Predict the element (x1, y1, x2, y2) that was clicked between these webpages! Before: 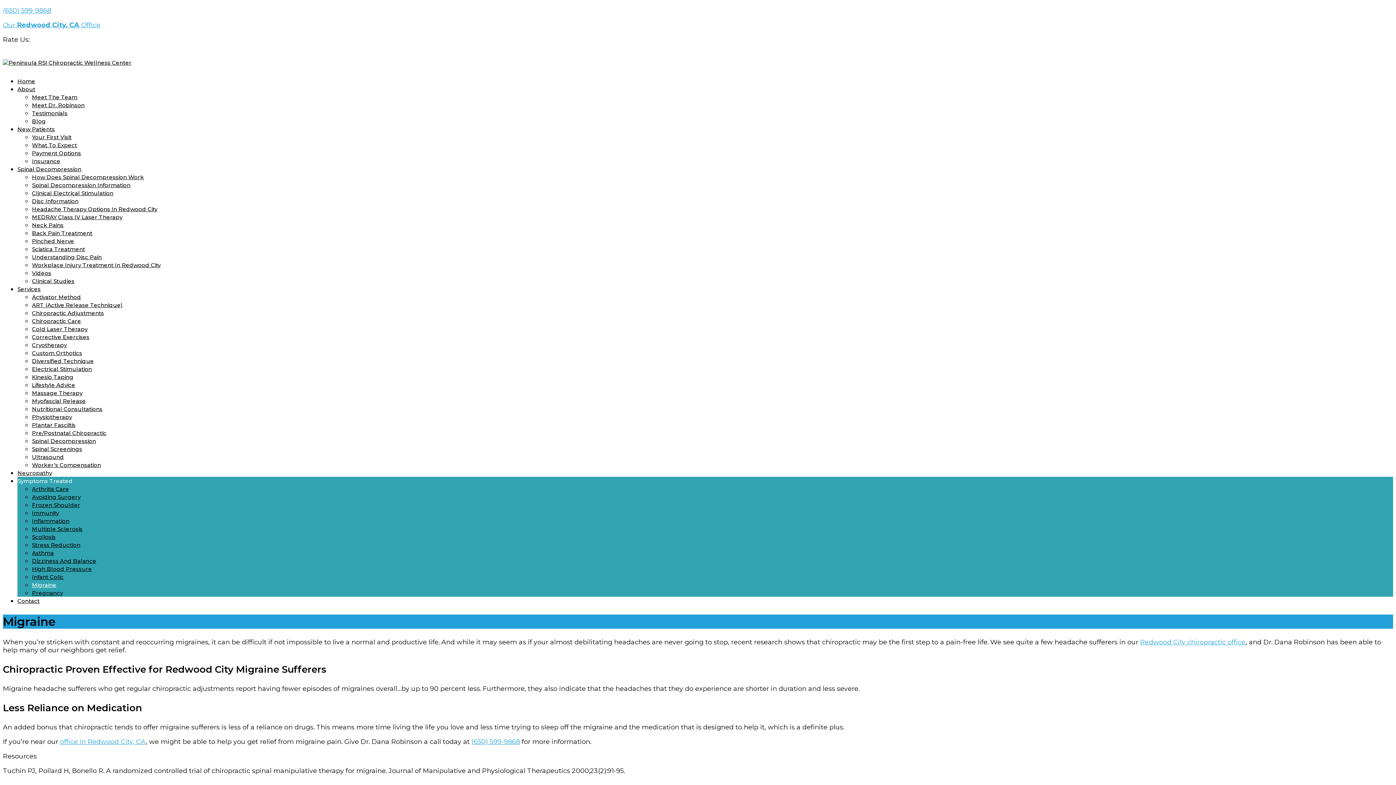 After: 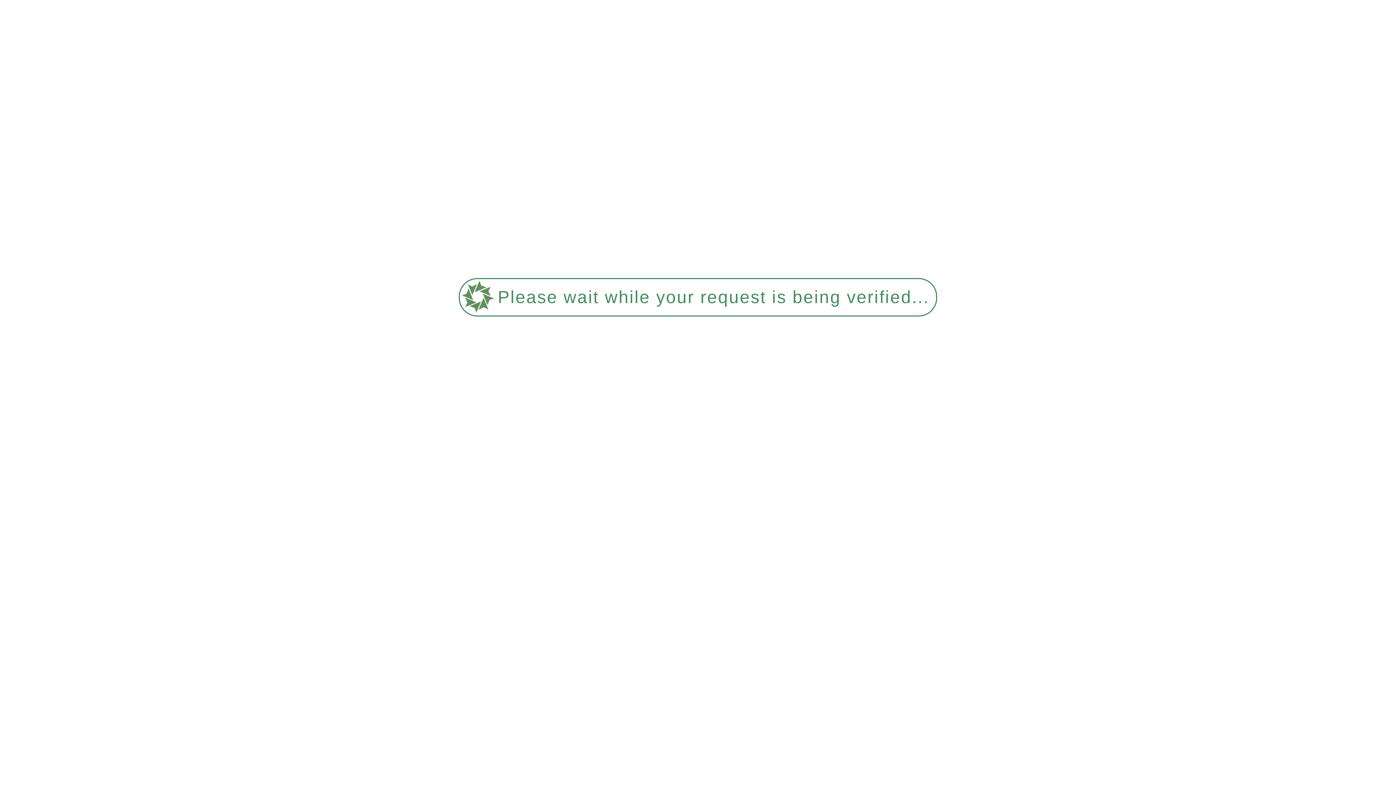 Action: bbox: (1140, 638, 1245, 646) label: Redwood City chiropractic office